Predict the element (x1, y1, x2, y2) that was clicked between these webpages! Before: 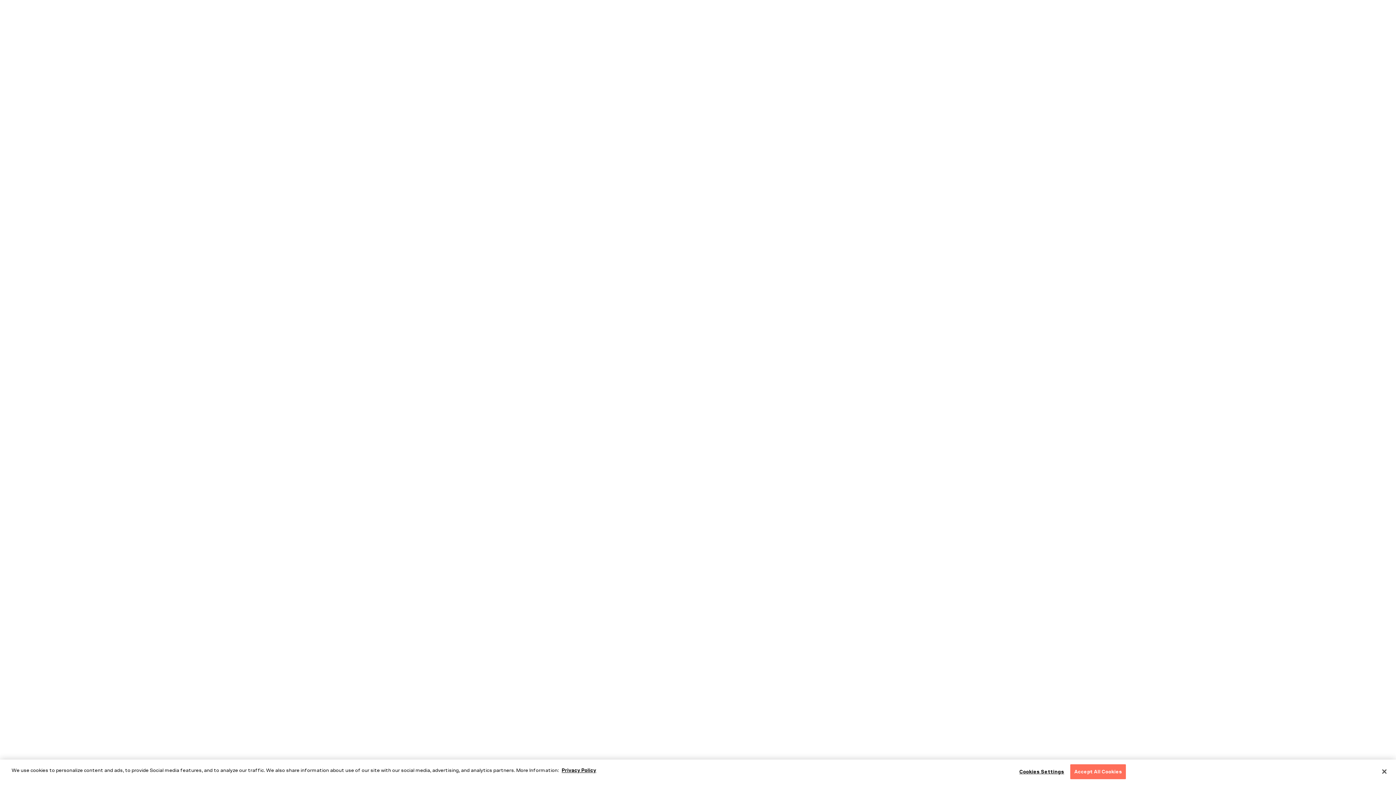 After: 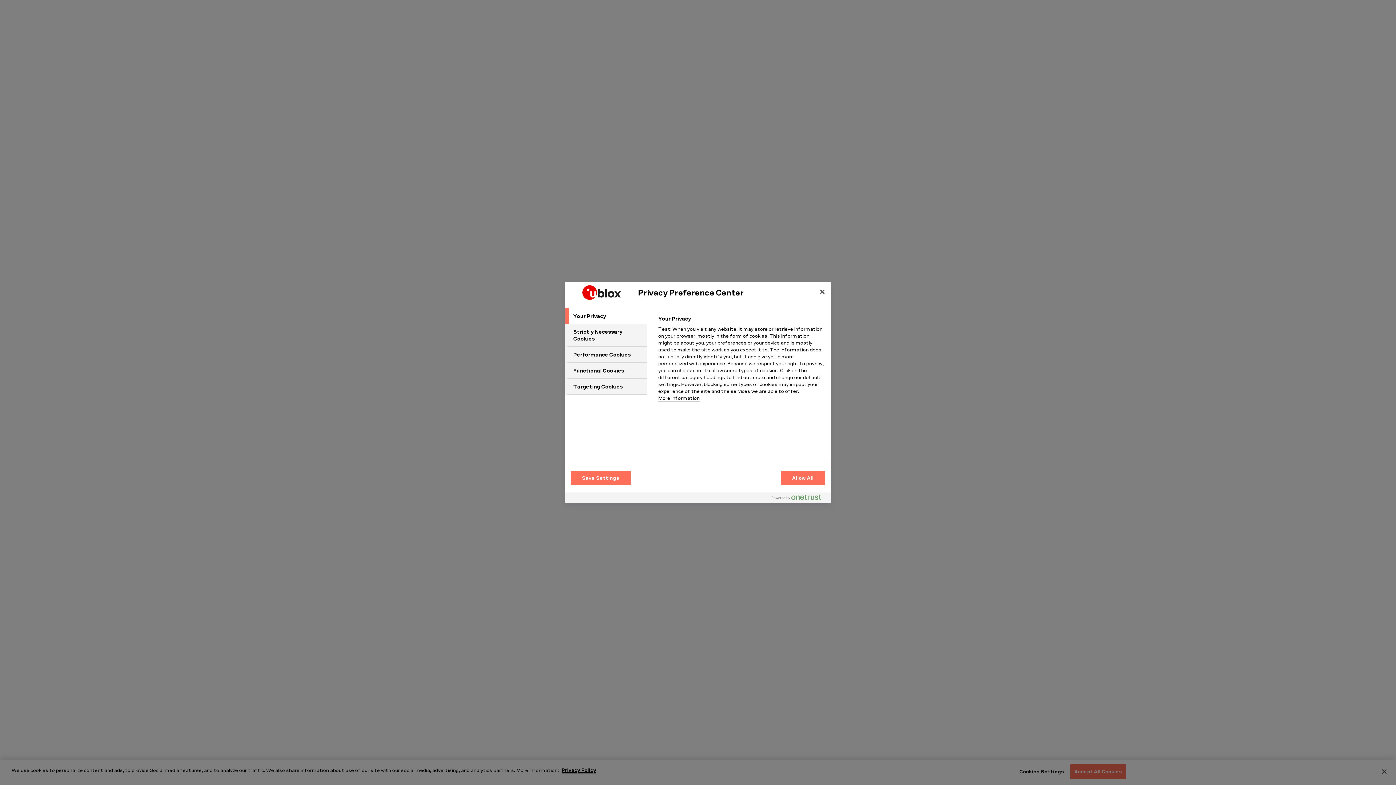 Action: bbox: (1019, 765, 1064, 779) label: Cookies Settings